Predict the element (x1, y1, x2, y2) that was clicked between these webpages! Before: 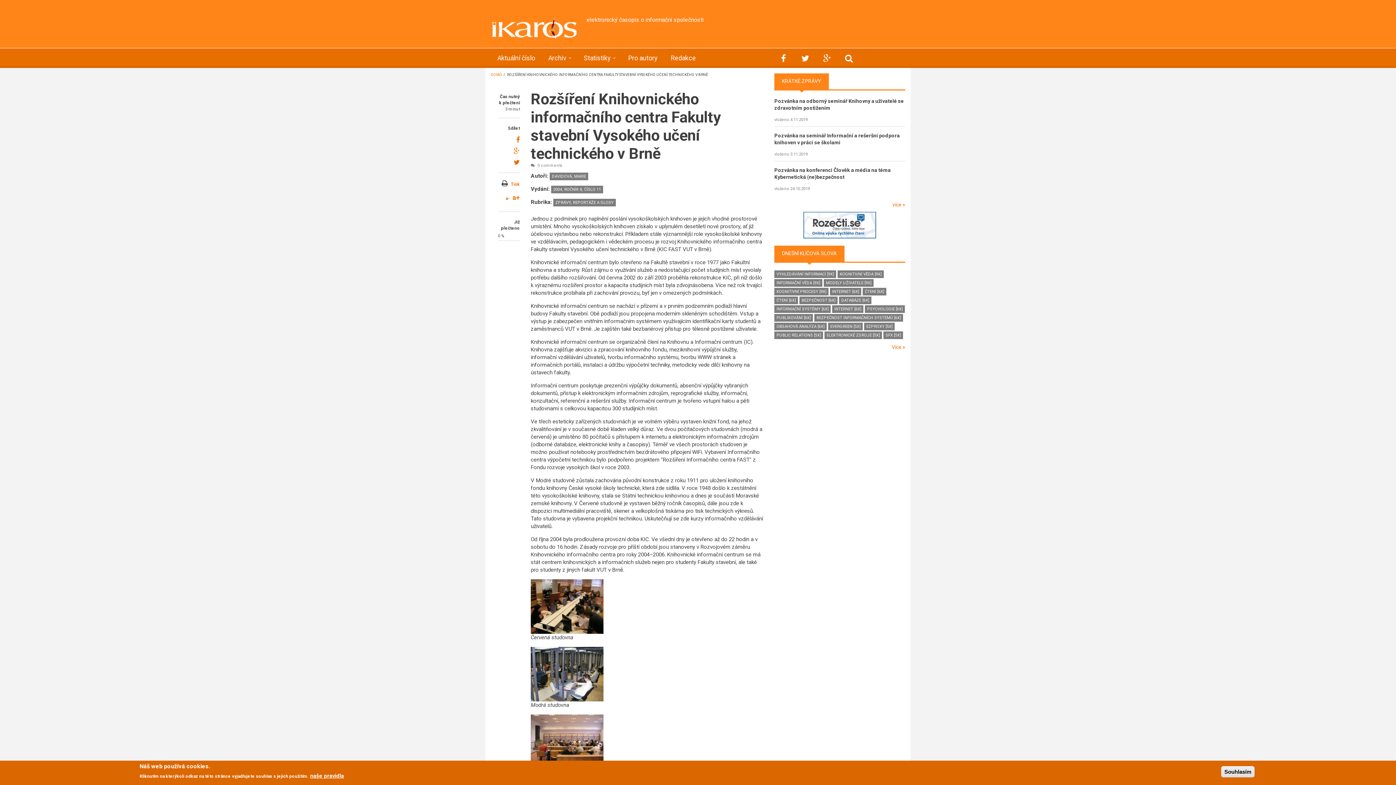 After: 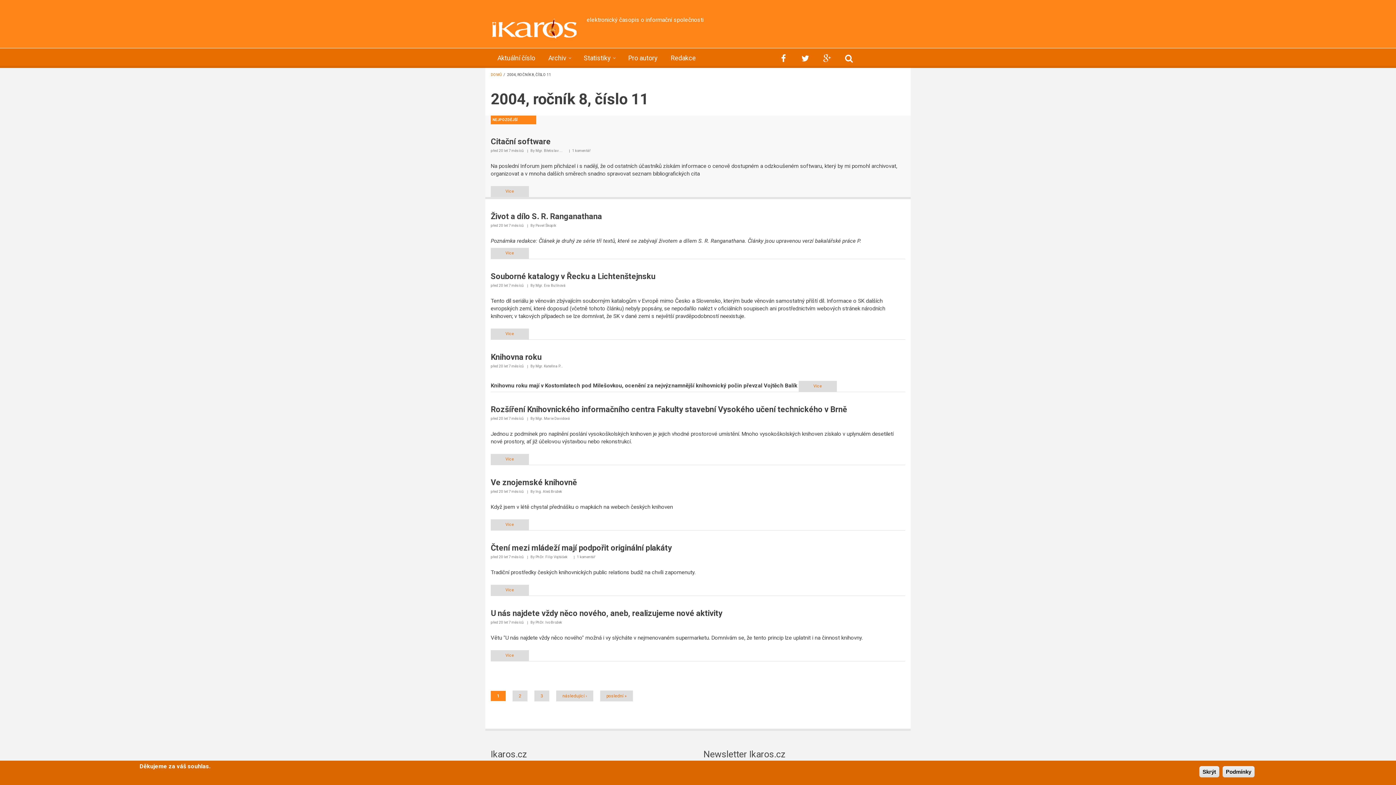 Action: label: 2004, ROČNÍK 8, ČÍSLO 11 bbox: (551, 185, 603, 193)